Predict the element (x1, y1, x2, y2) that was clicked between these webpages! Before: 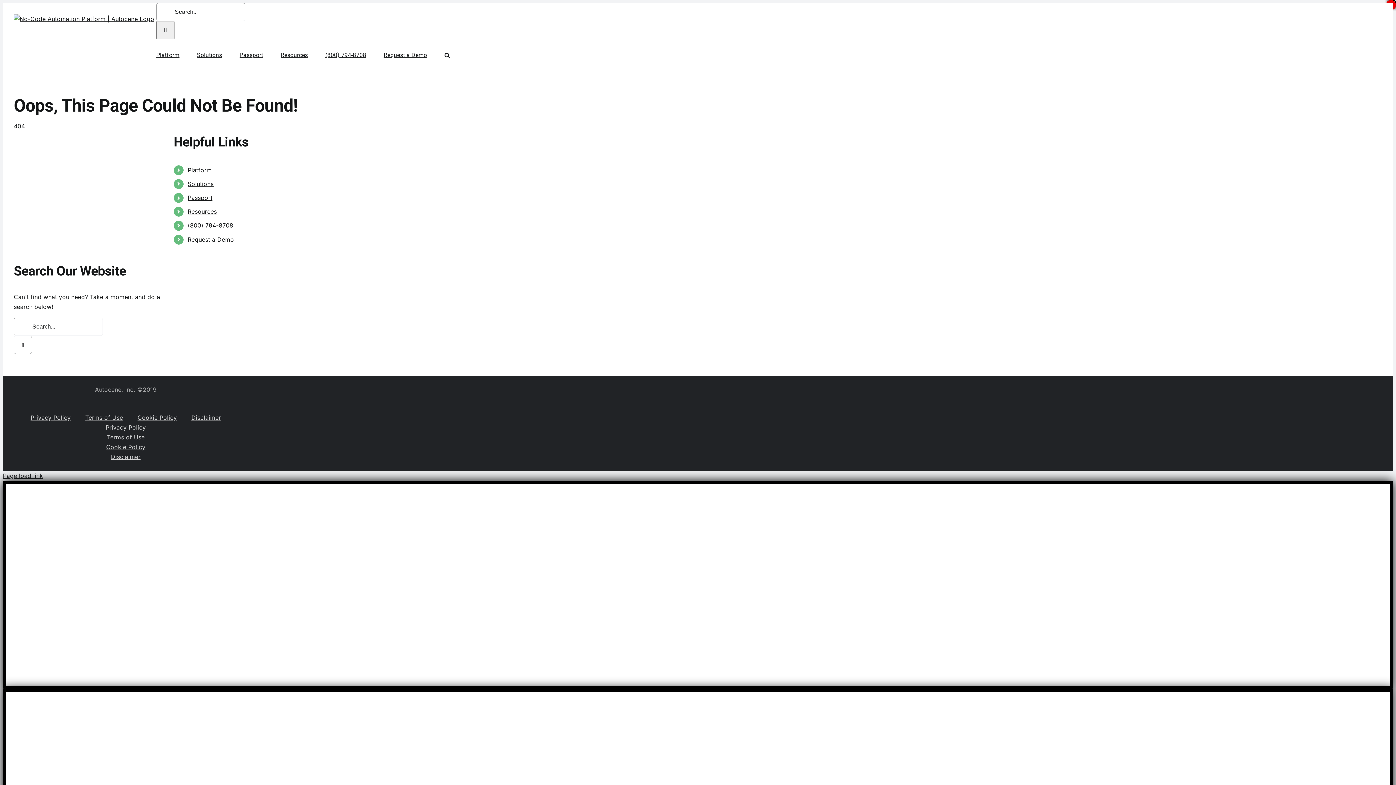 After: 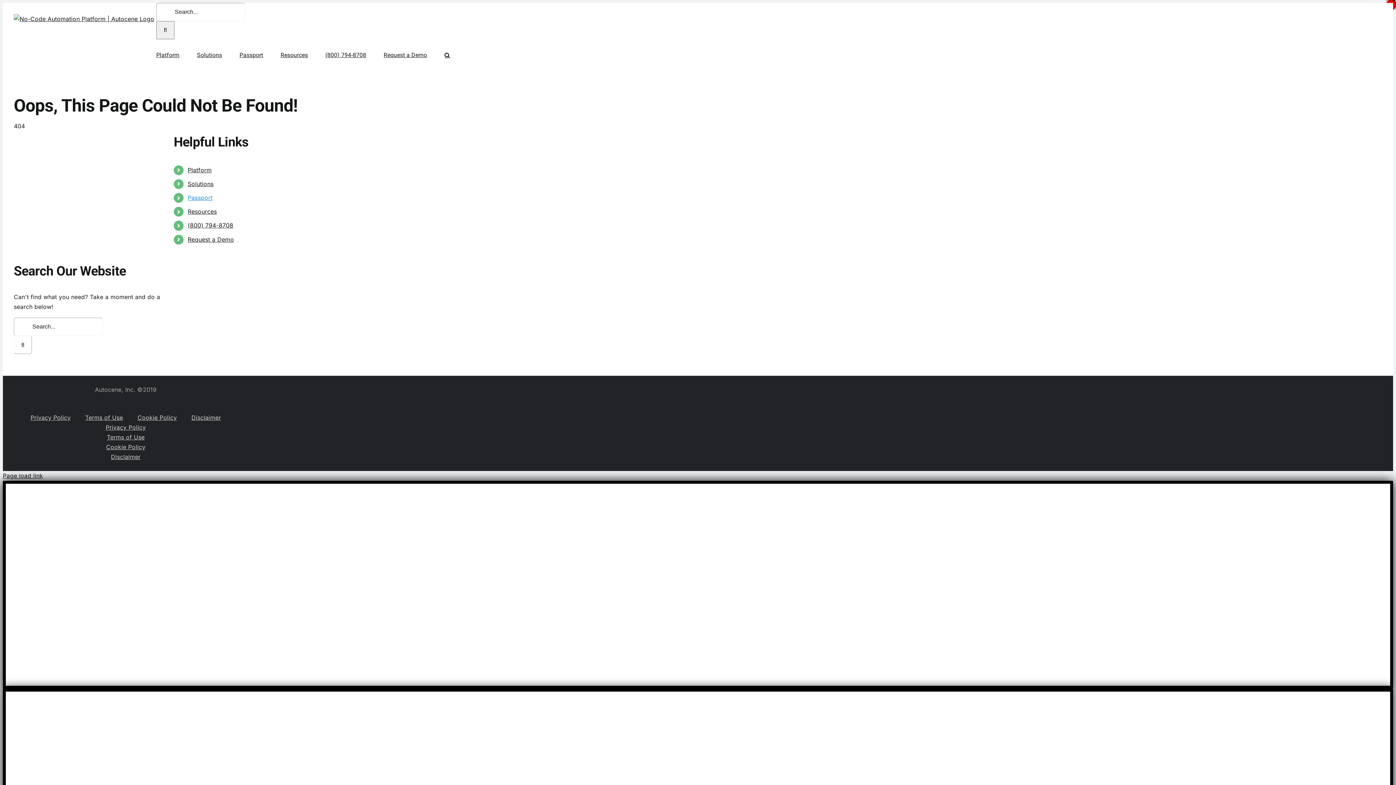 Action: label: Passport bbox: (187, 194, 212, 201)